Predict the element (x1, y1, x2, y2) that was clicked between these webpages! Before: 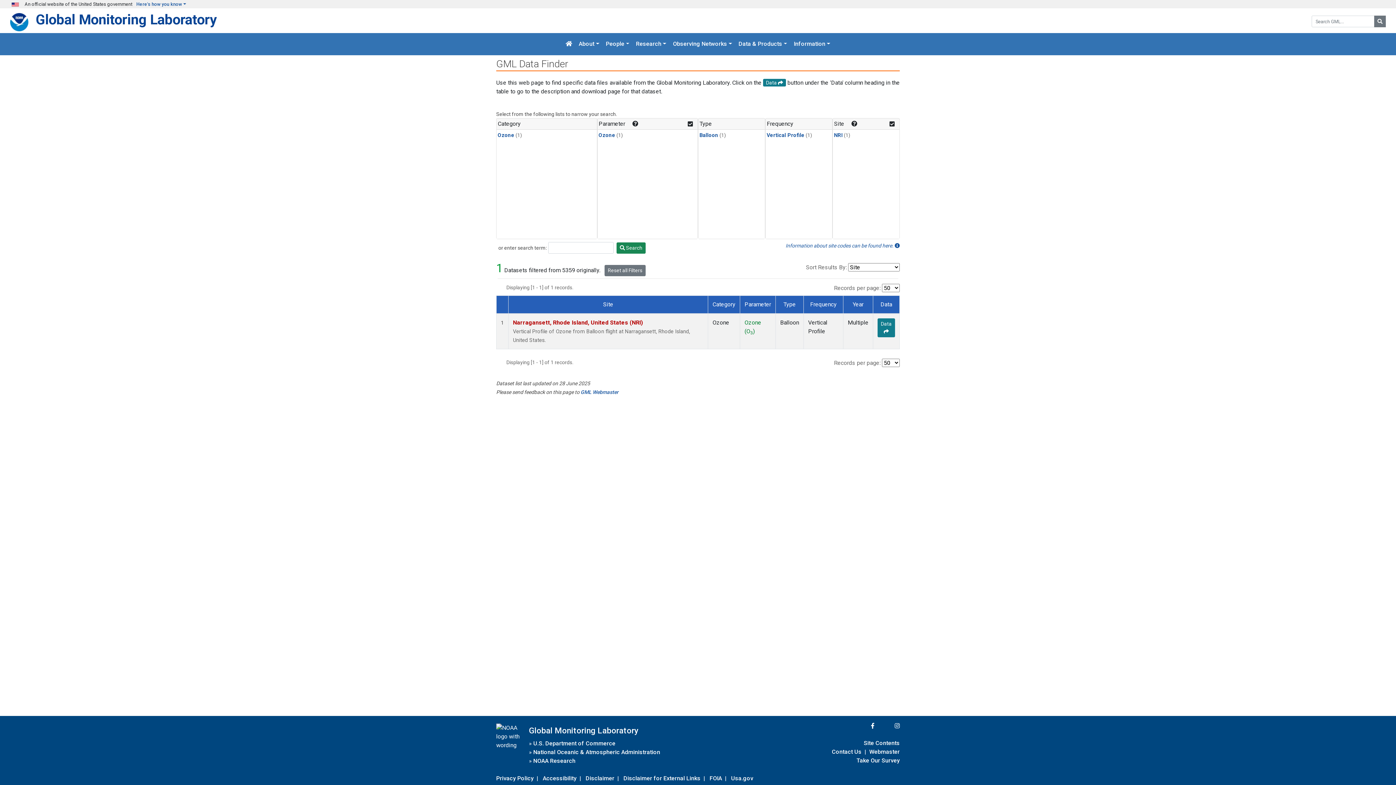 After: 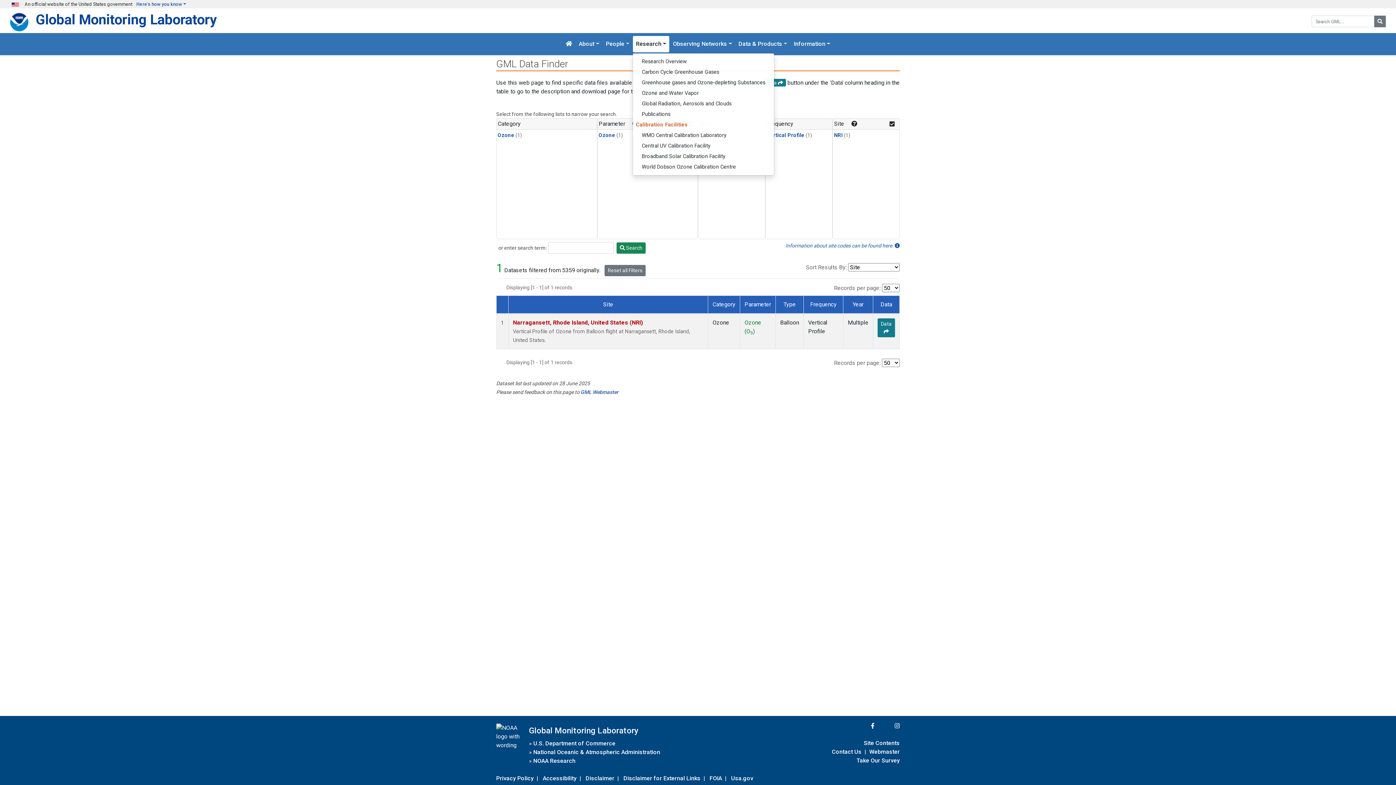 Action: label: Research bbox: (633, 36, 669, 52)